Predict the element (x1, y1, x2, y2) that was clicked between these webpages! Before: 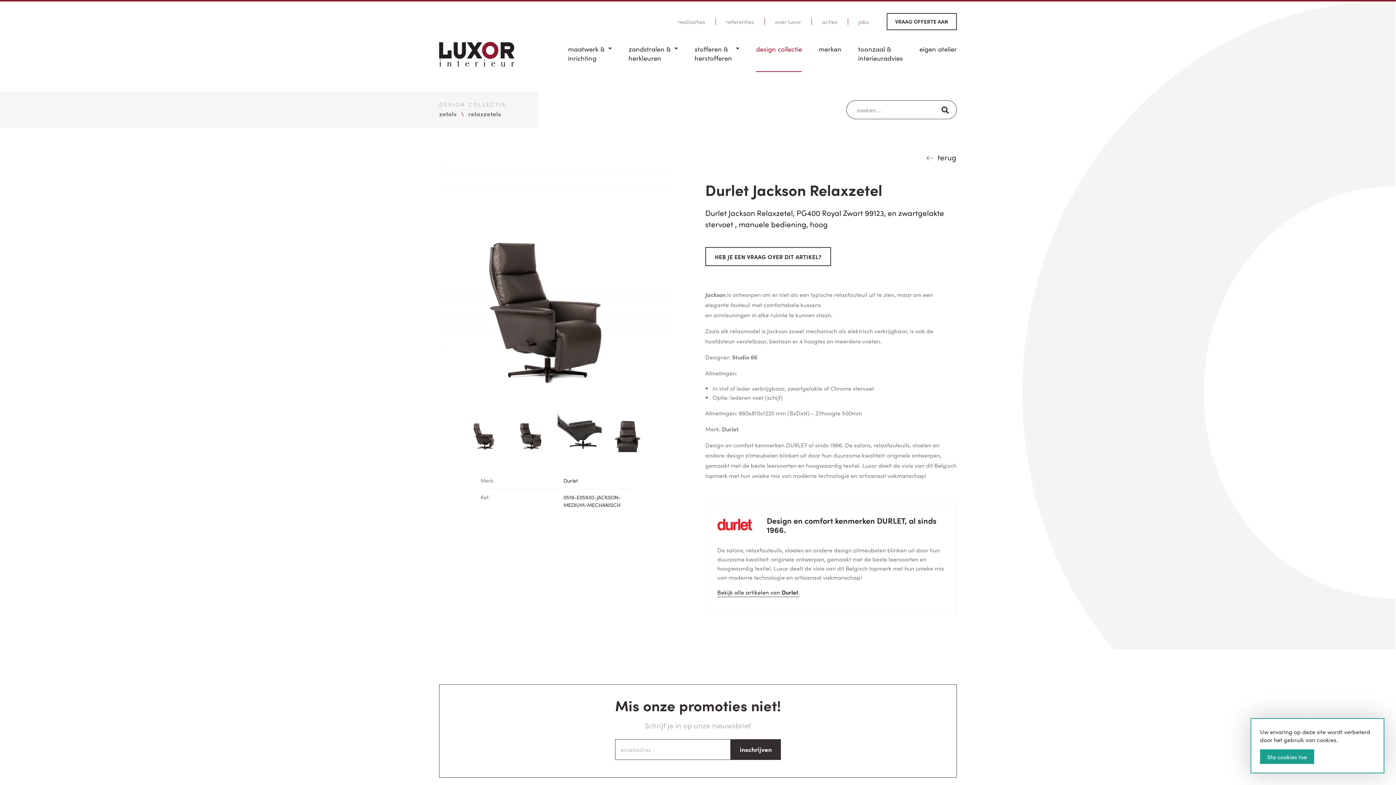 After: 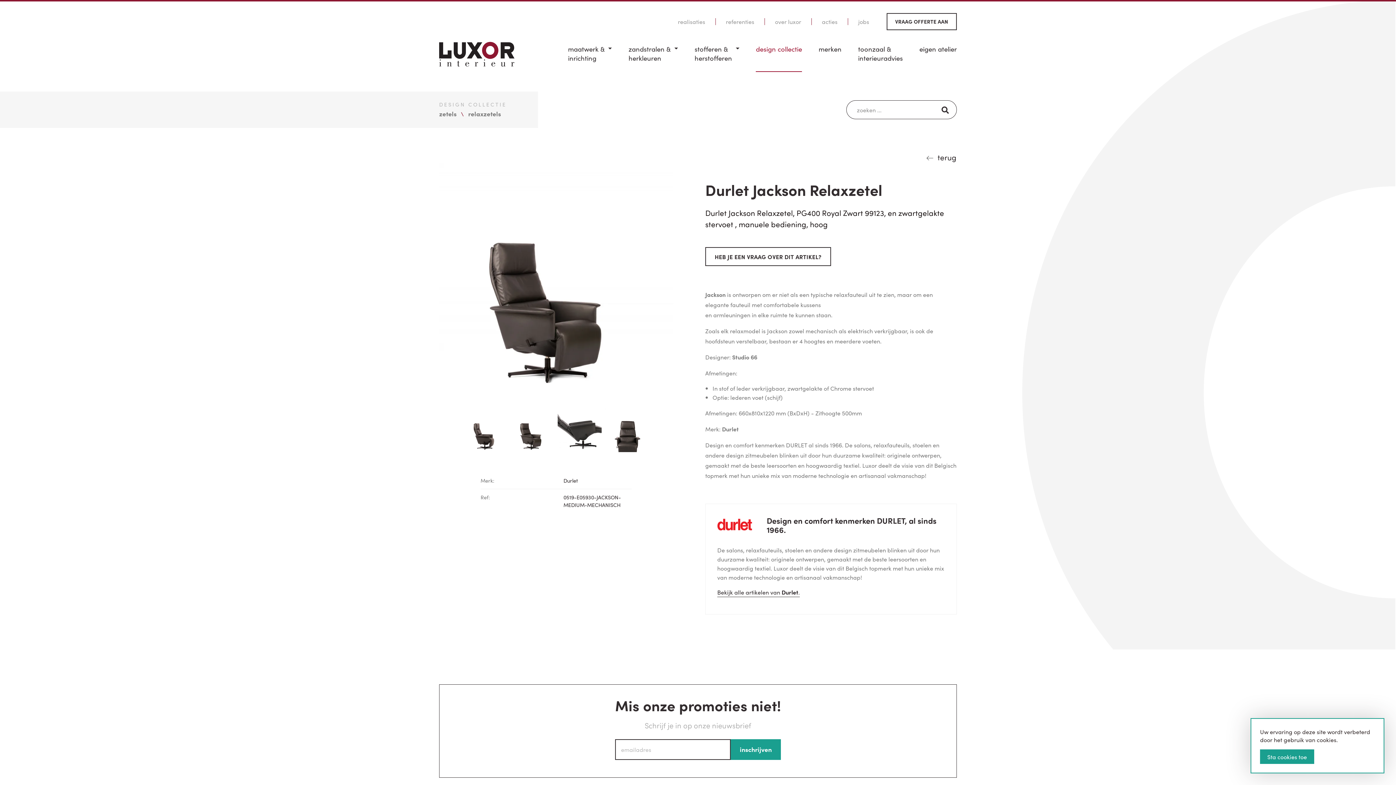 Action: bbox: (730, 739, 781, 760) label: inschrijven